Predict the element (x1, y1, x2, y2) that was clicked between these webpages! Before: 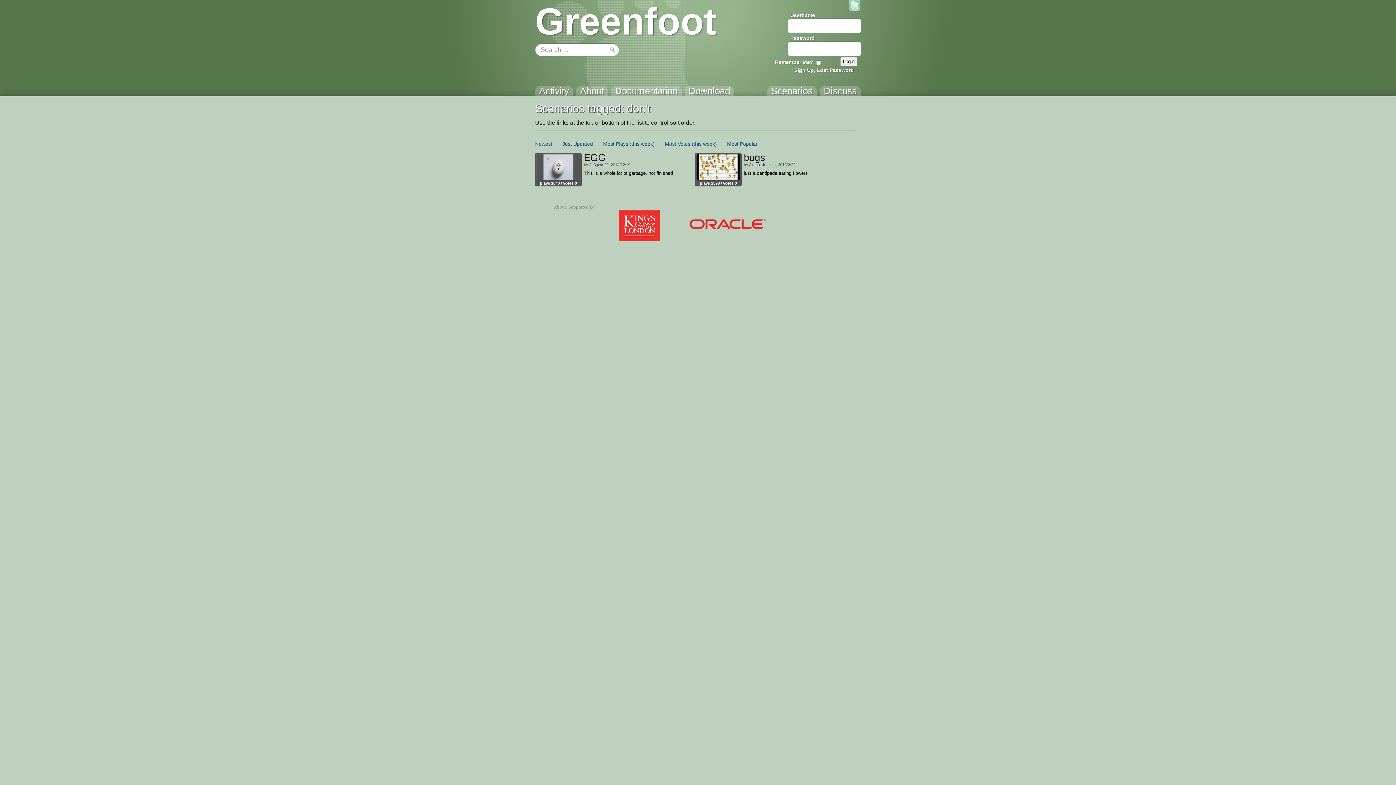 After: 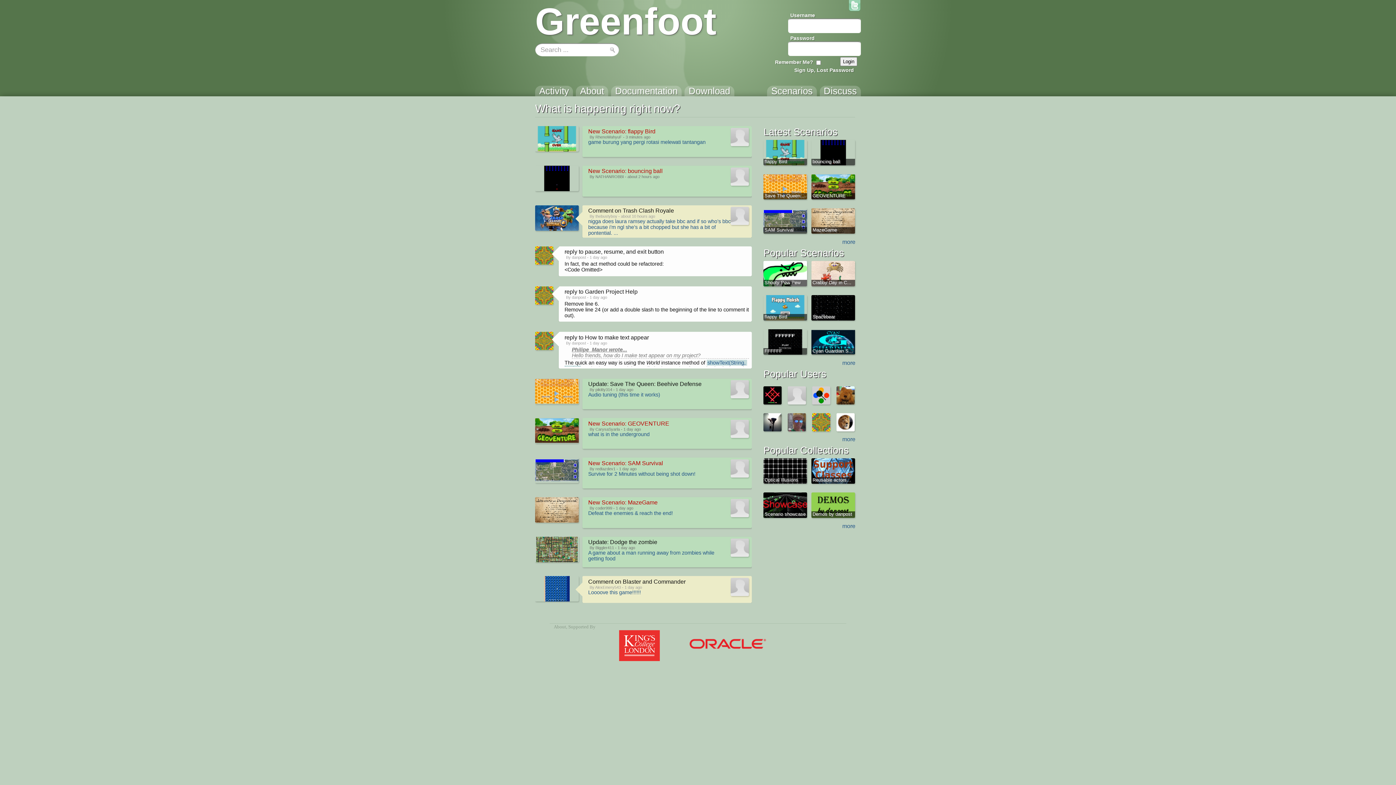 Action: label: Greenfoot bbox: (535, 0, 716, 43)